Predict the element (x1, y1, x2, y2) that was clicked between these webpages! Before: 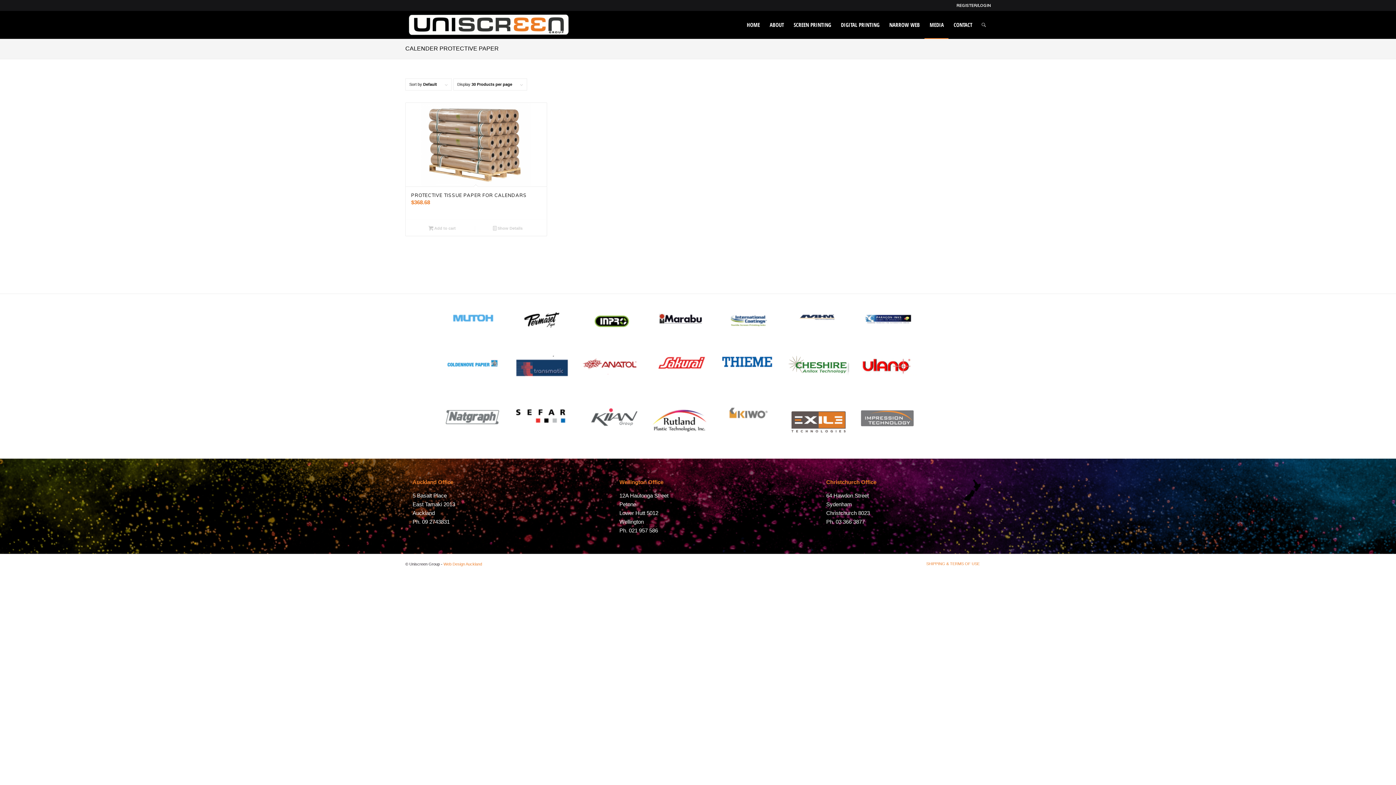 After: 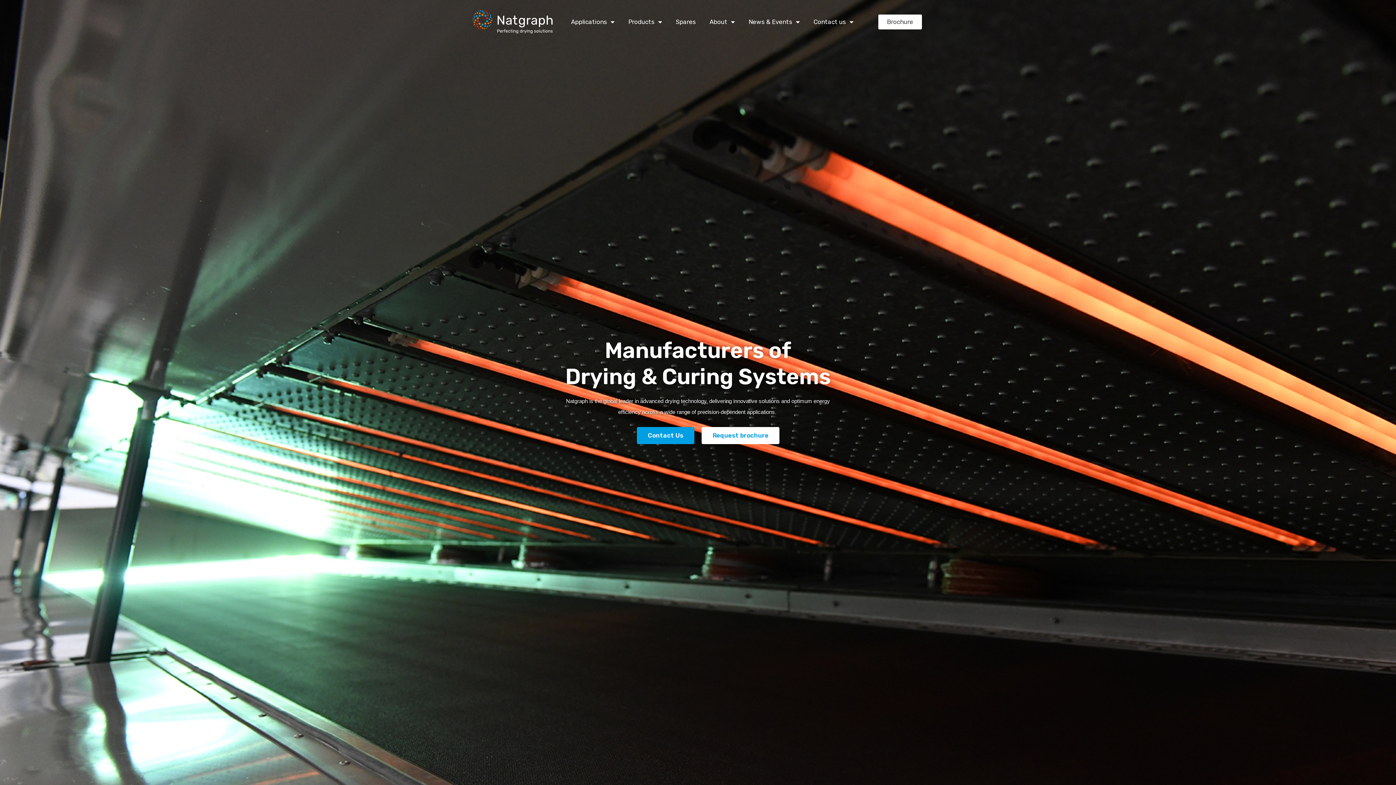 Action: bbox: (441, 406, 503, 427)